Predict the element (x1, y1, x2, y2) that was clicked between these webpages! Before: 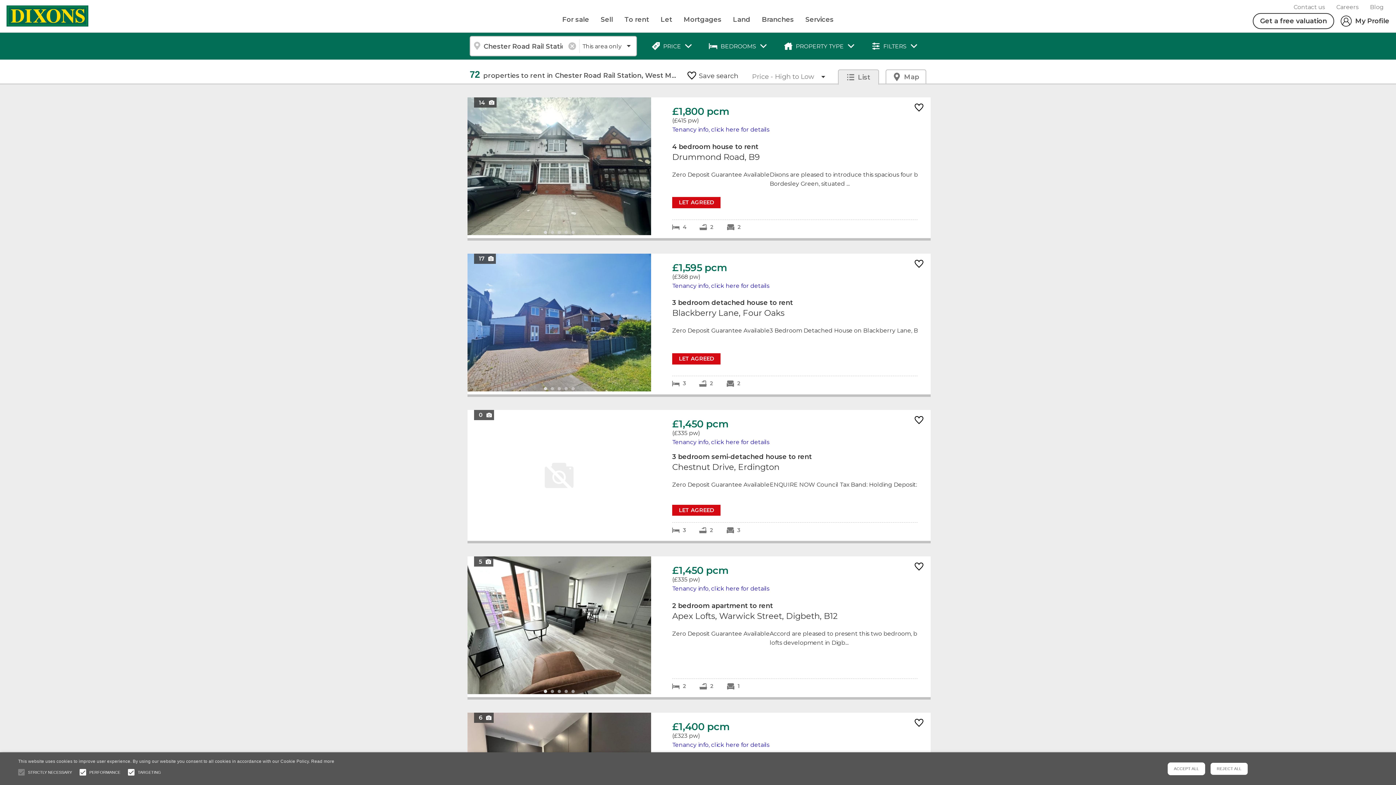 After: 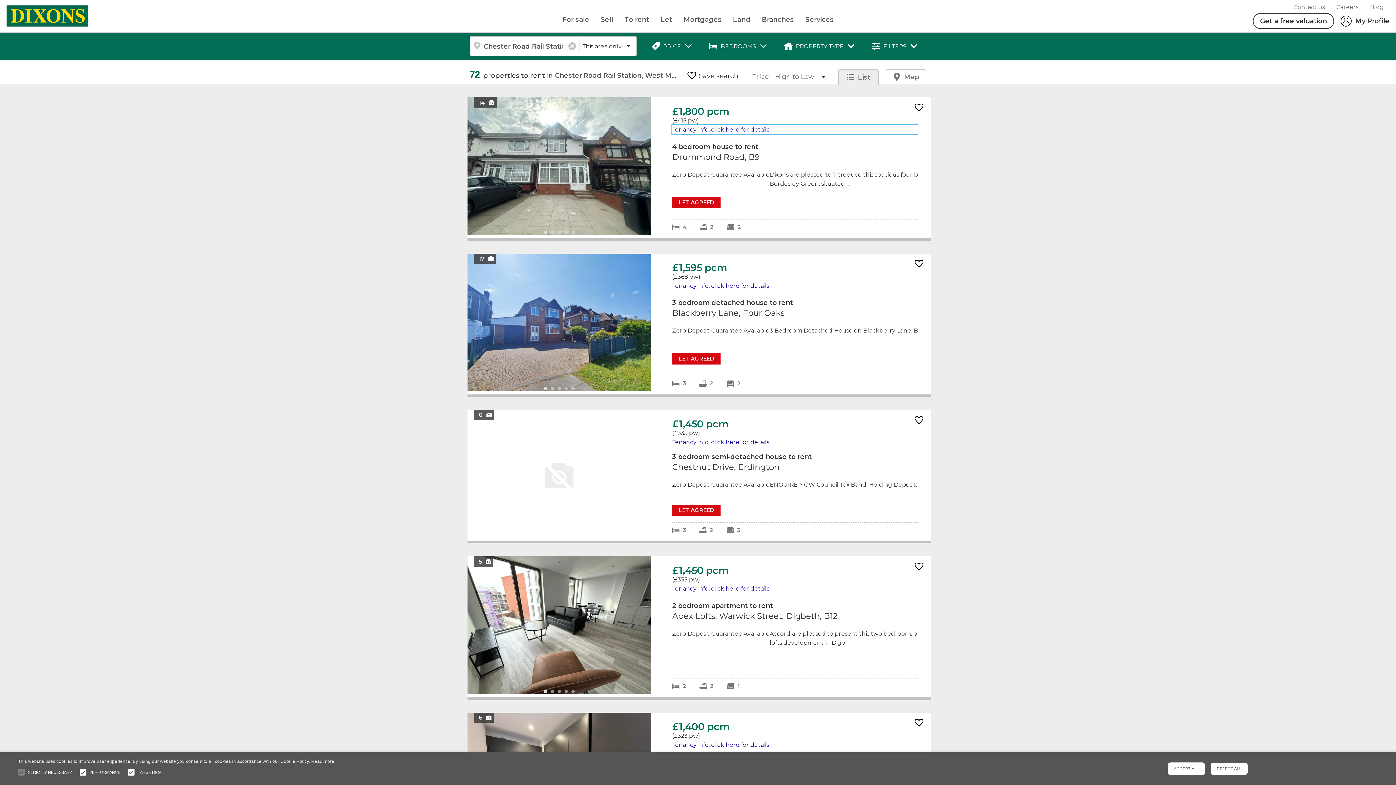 Action: label: Tenancy info, click here for details bbox: (672, 125, 917, 134)